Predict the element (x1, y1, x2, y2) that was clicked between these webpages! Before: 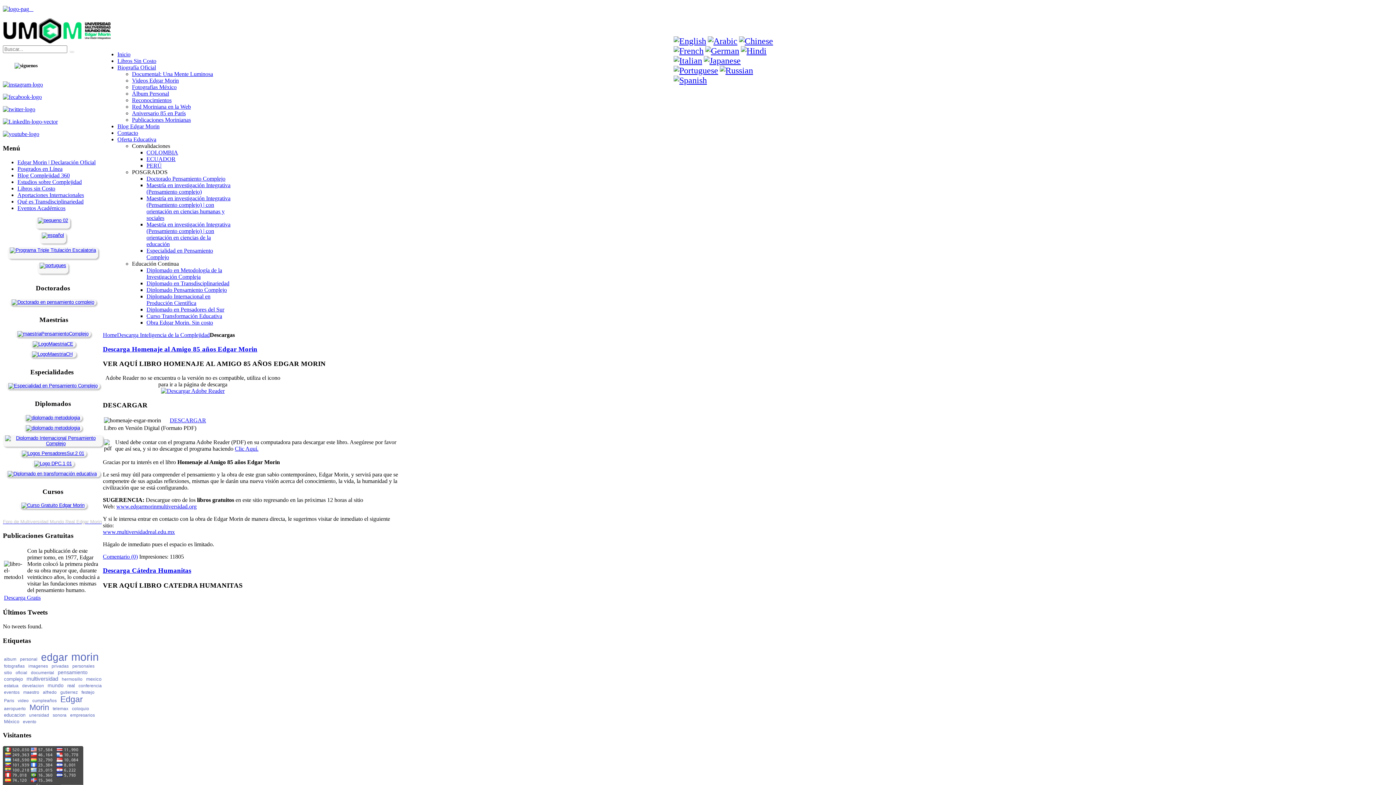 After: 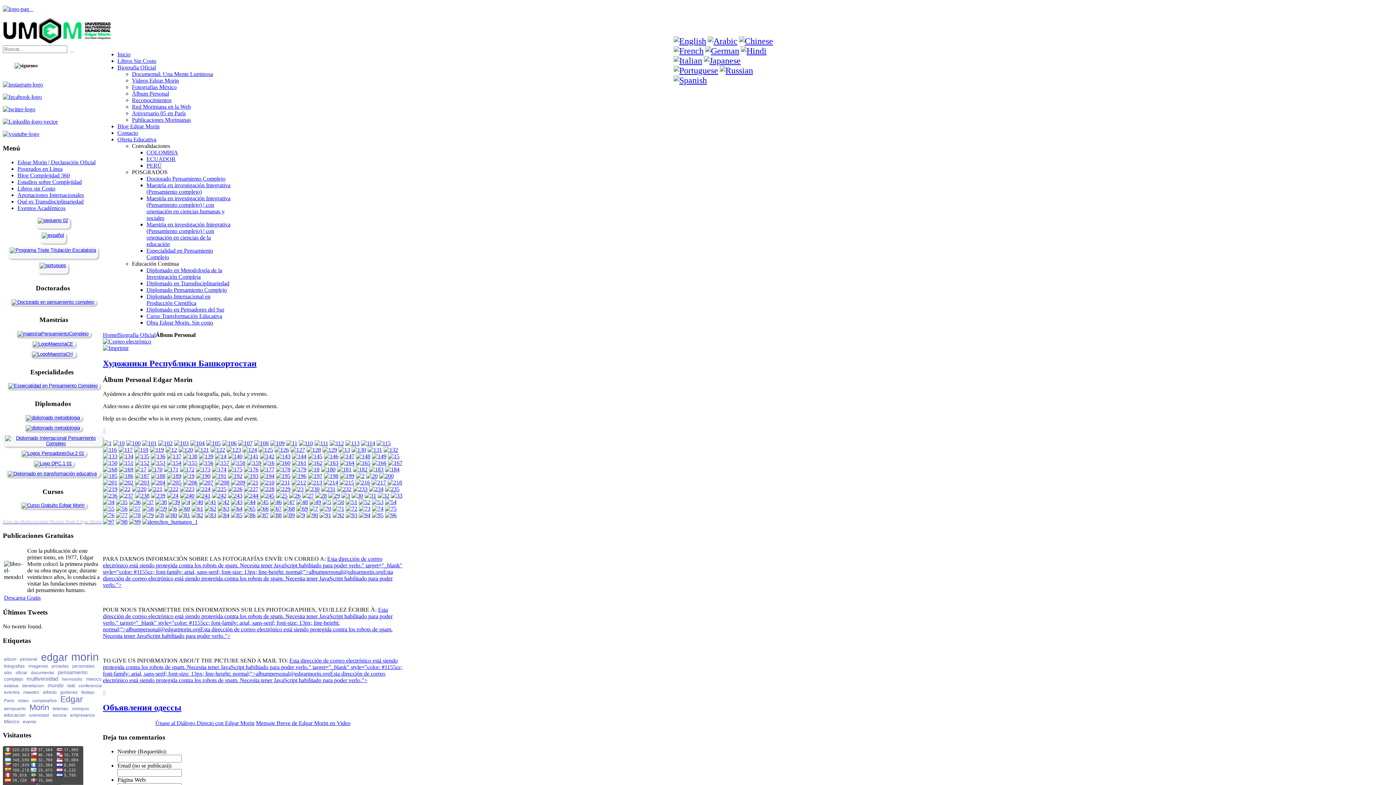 Action: label: Álbum Personal bbox: (132, 90, 169, 96)